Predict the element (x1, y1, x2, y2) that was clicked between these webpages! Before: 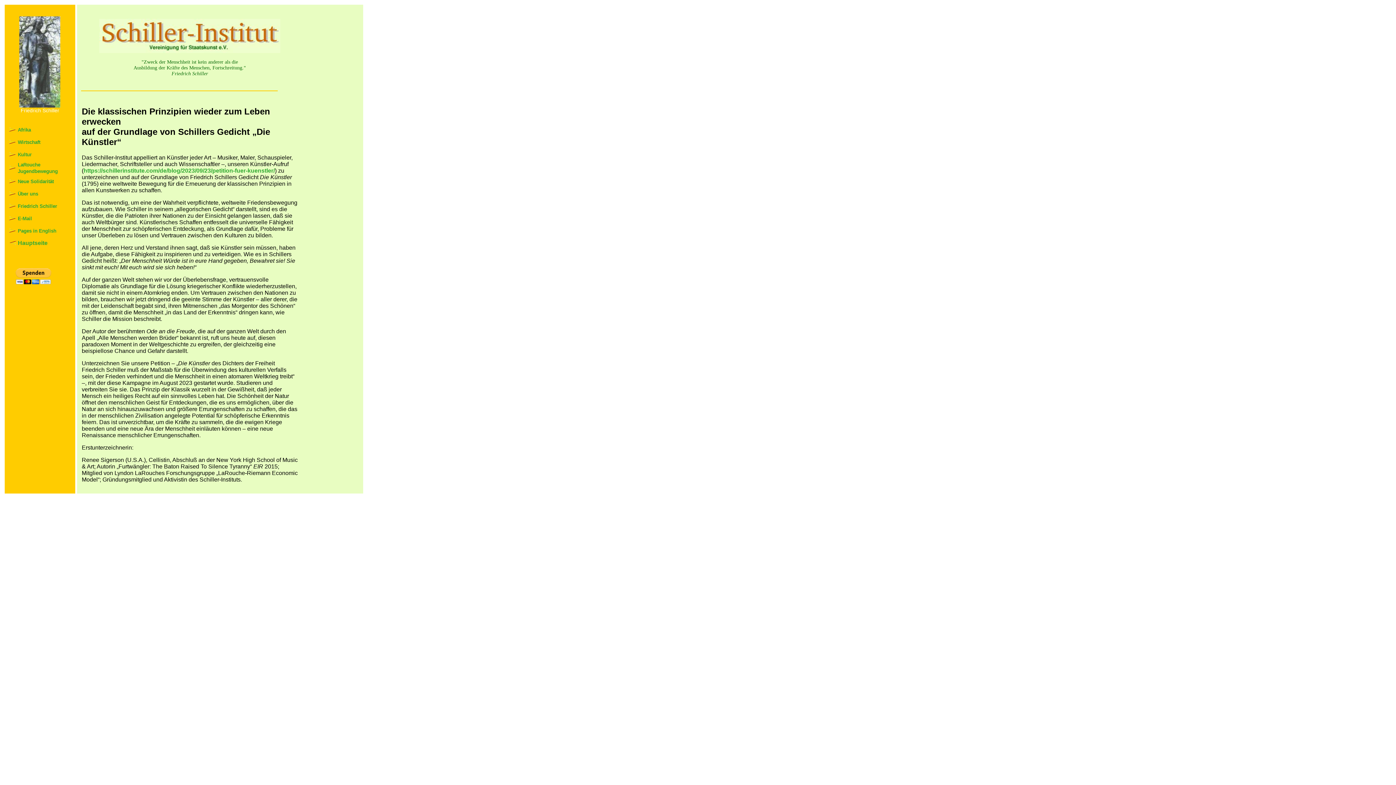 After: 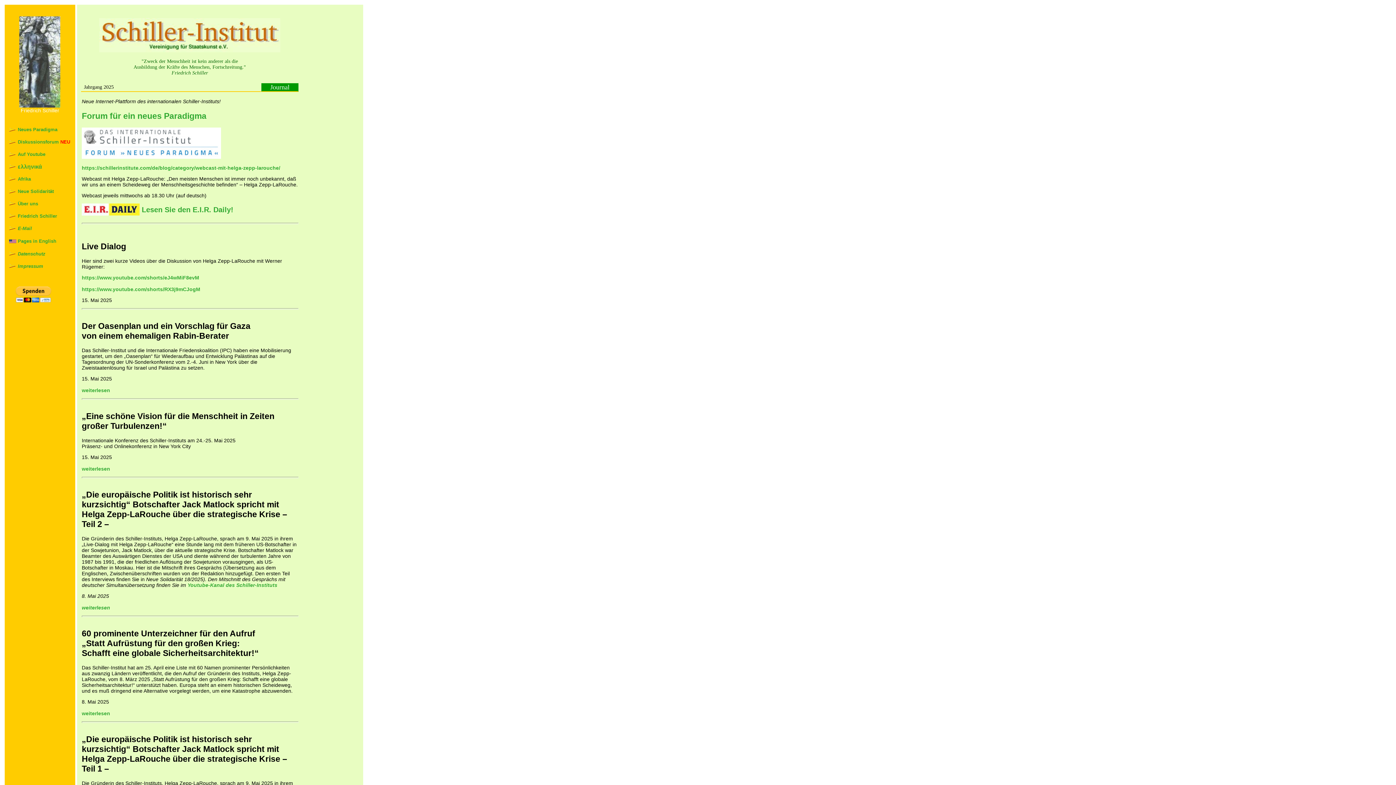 Action: bbox: (19, 15, 60, 21)